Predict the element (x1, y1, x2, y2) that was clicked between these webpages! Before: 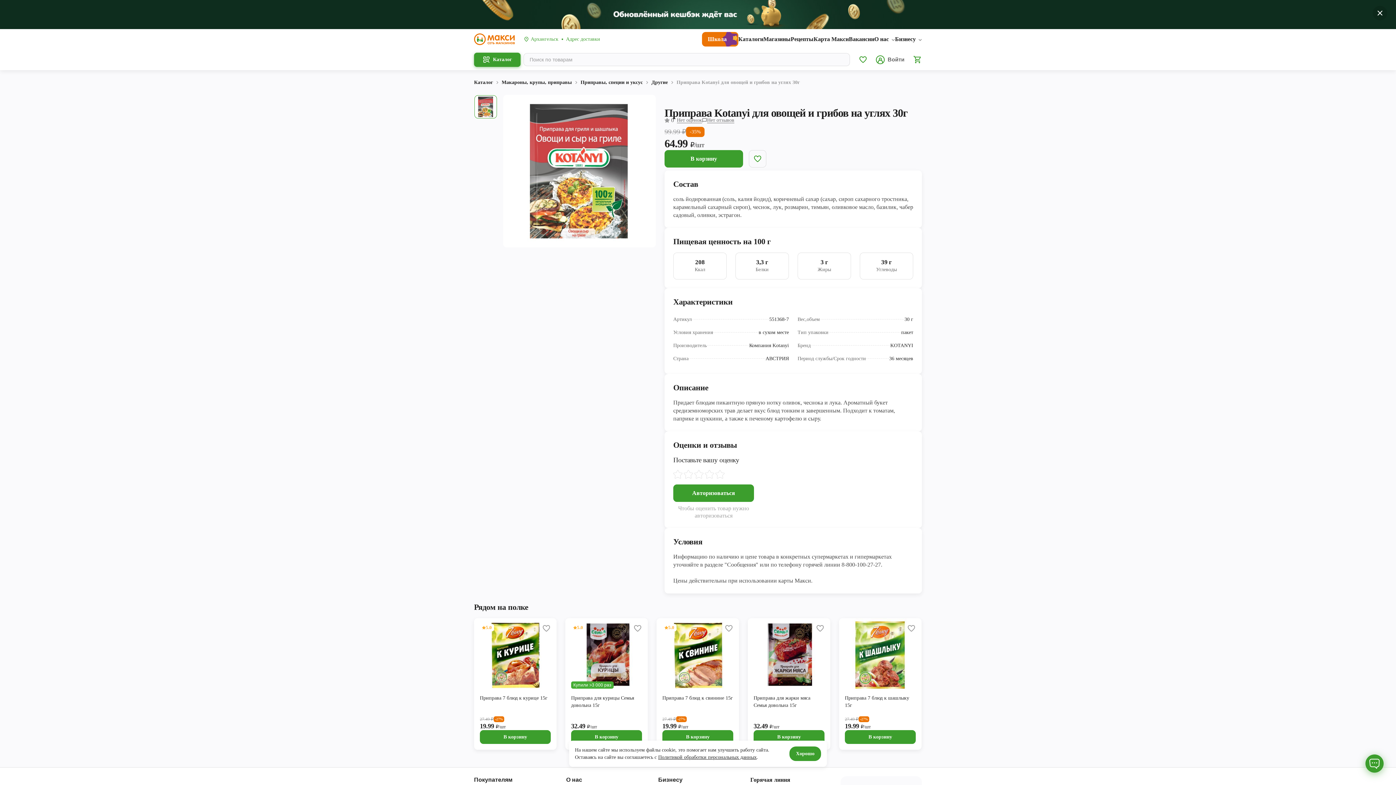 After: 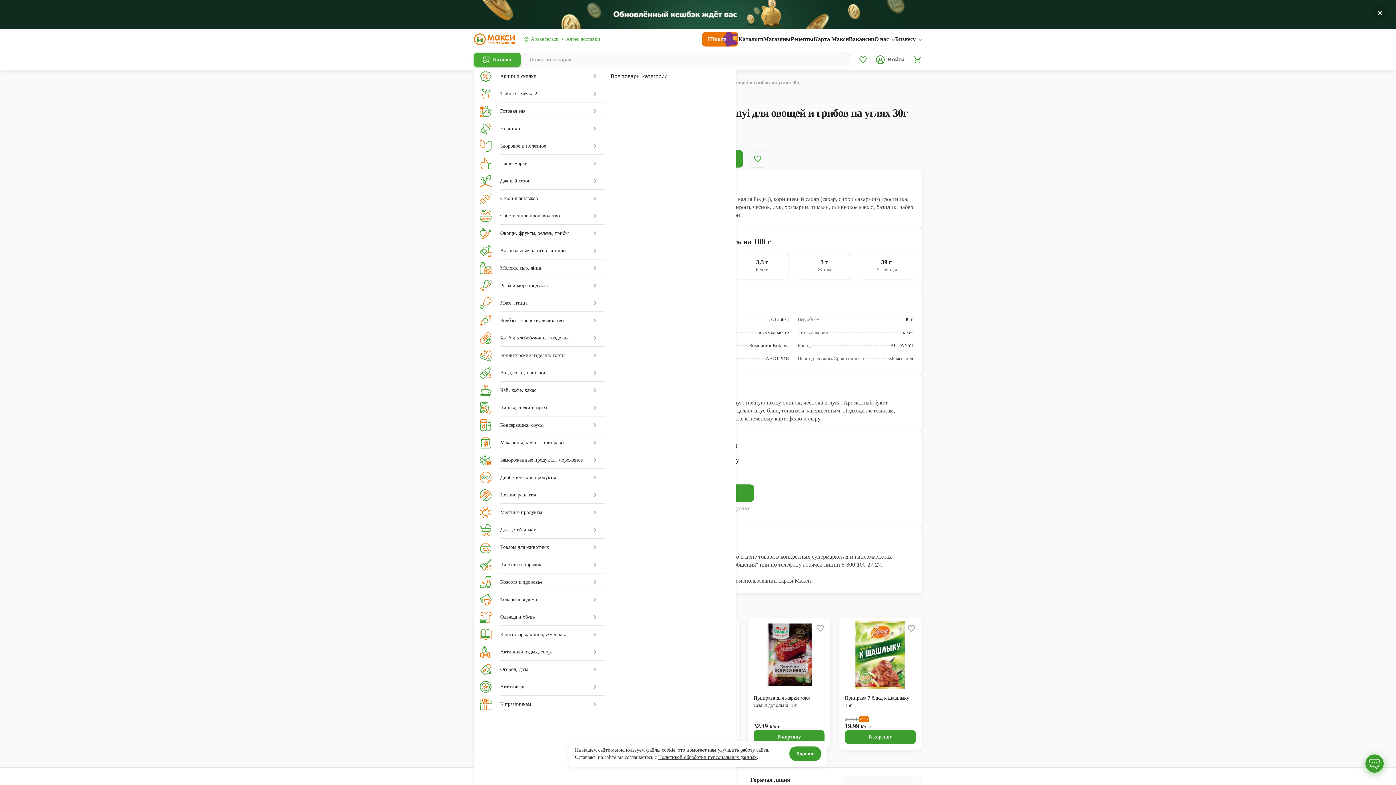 Action: bbox: (474, 52, 520, 66) label: Каталог